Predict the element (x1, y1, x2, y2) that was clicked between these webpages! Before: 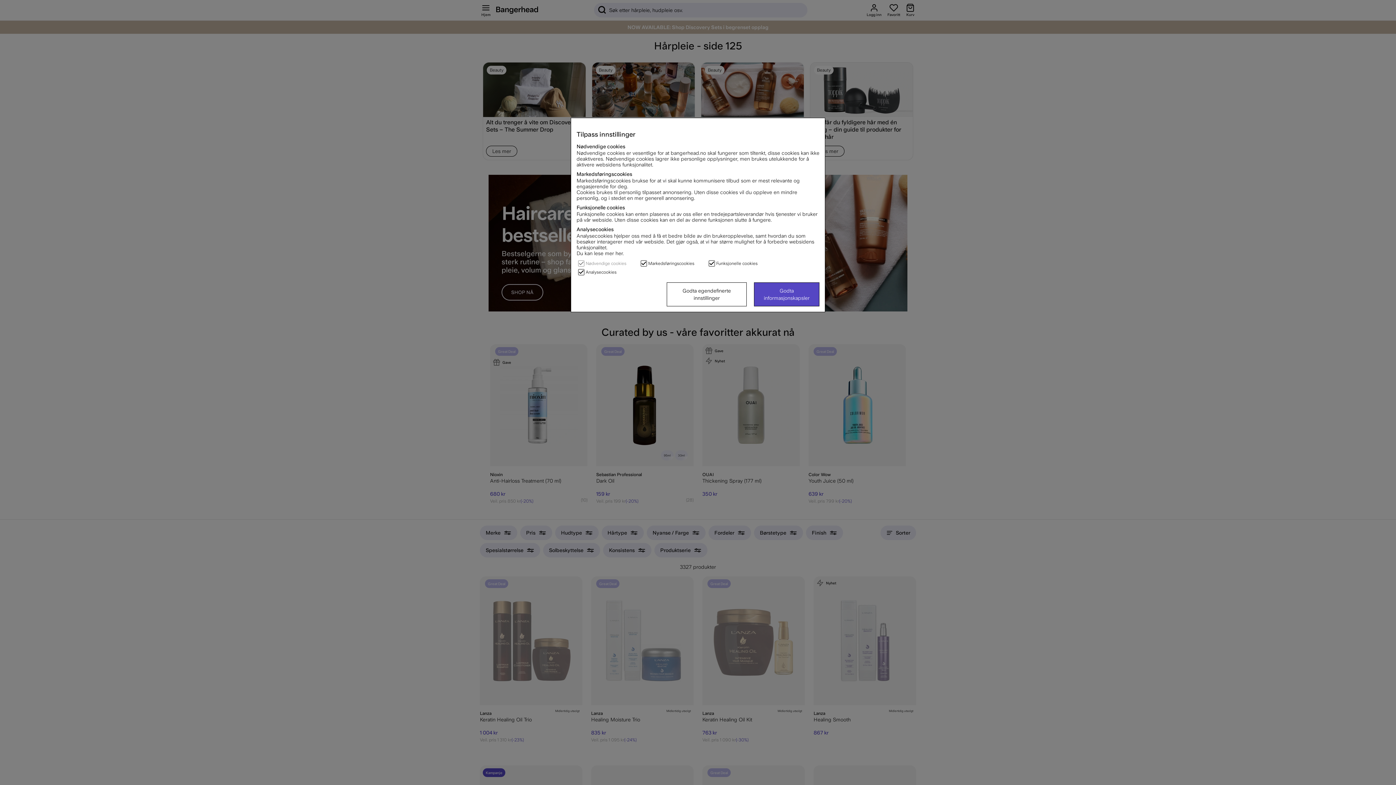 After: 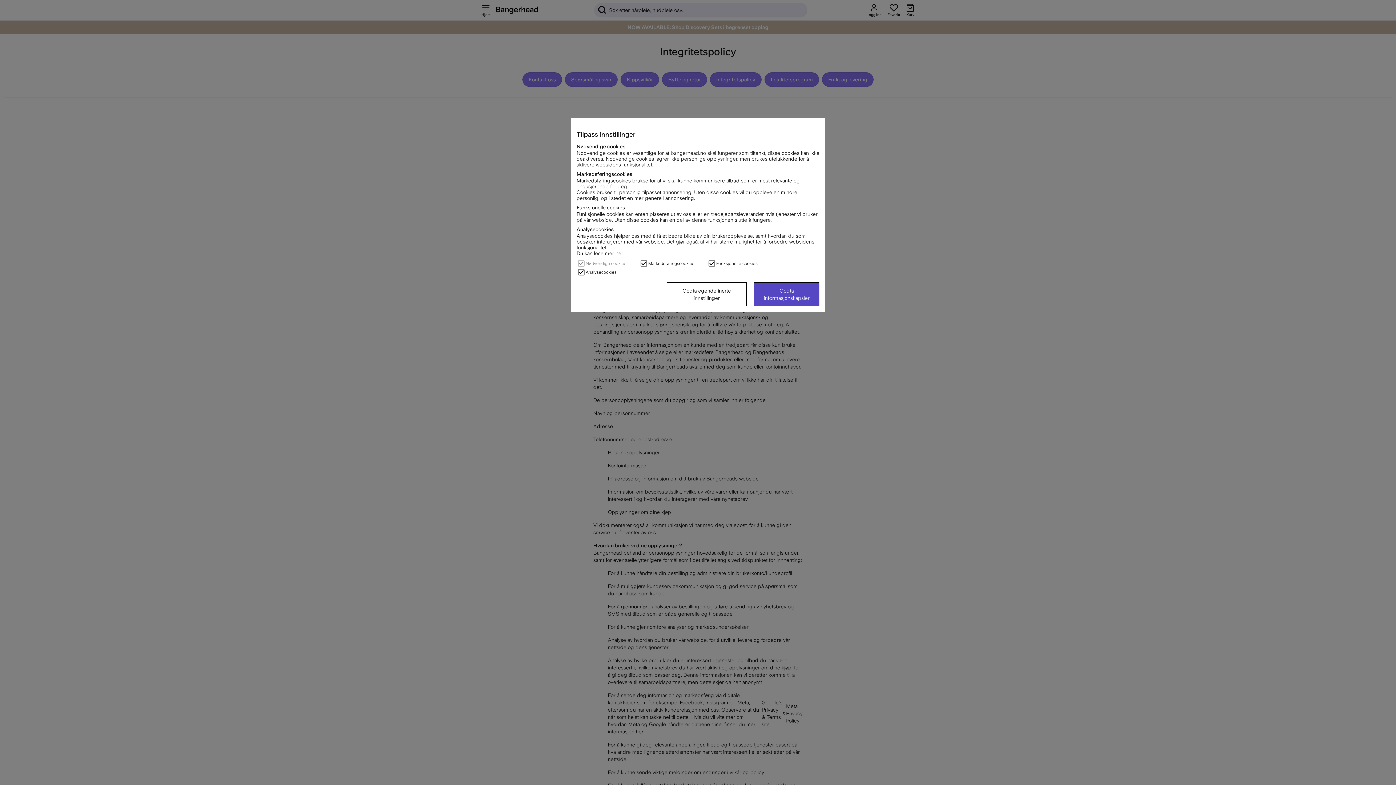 Action: bbox: (576, 250, 624, 256) label: Du kan lese mer her.